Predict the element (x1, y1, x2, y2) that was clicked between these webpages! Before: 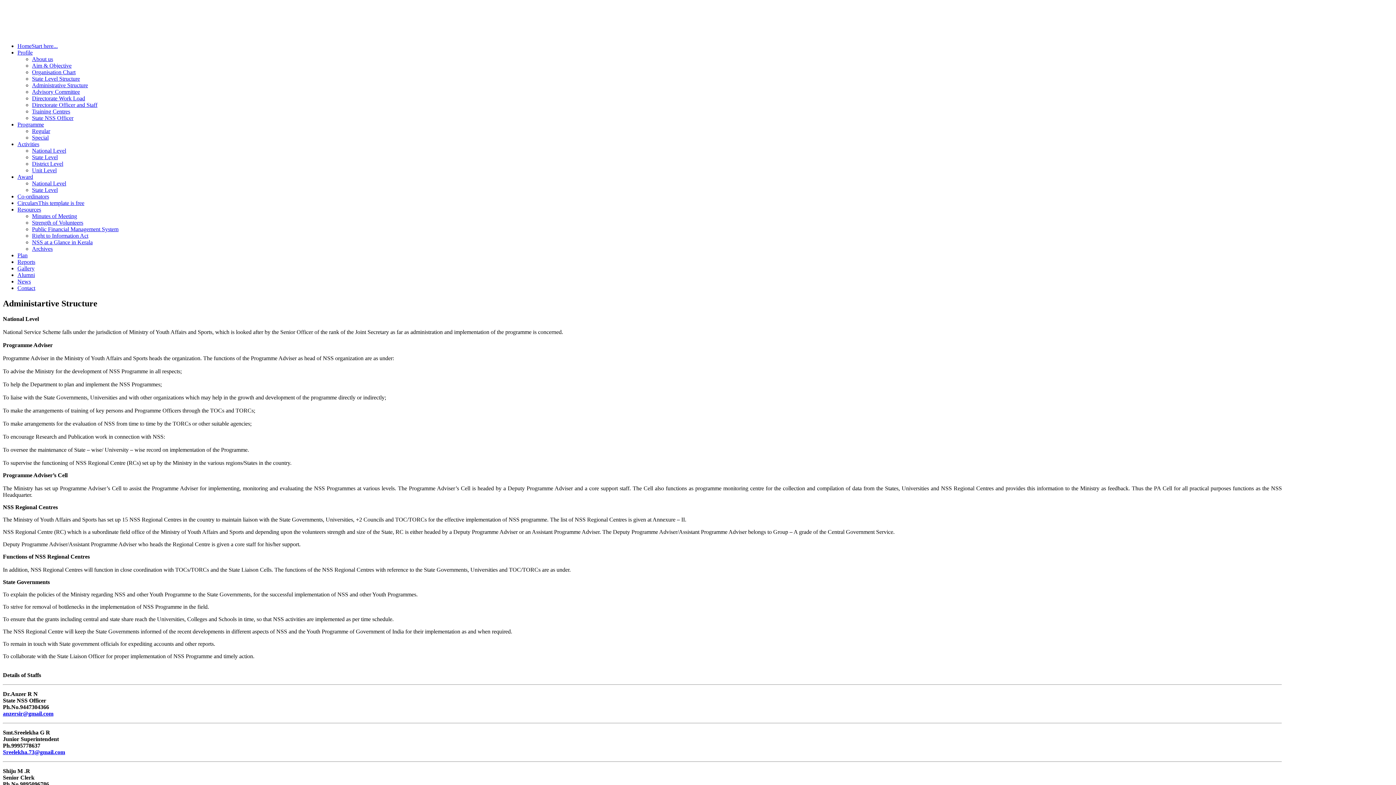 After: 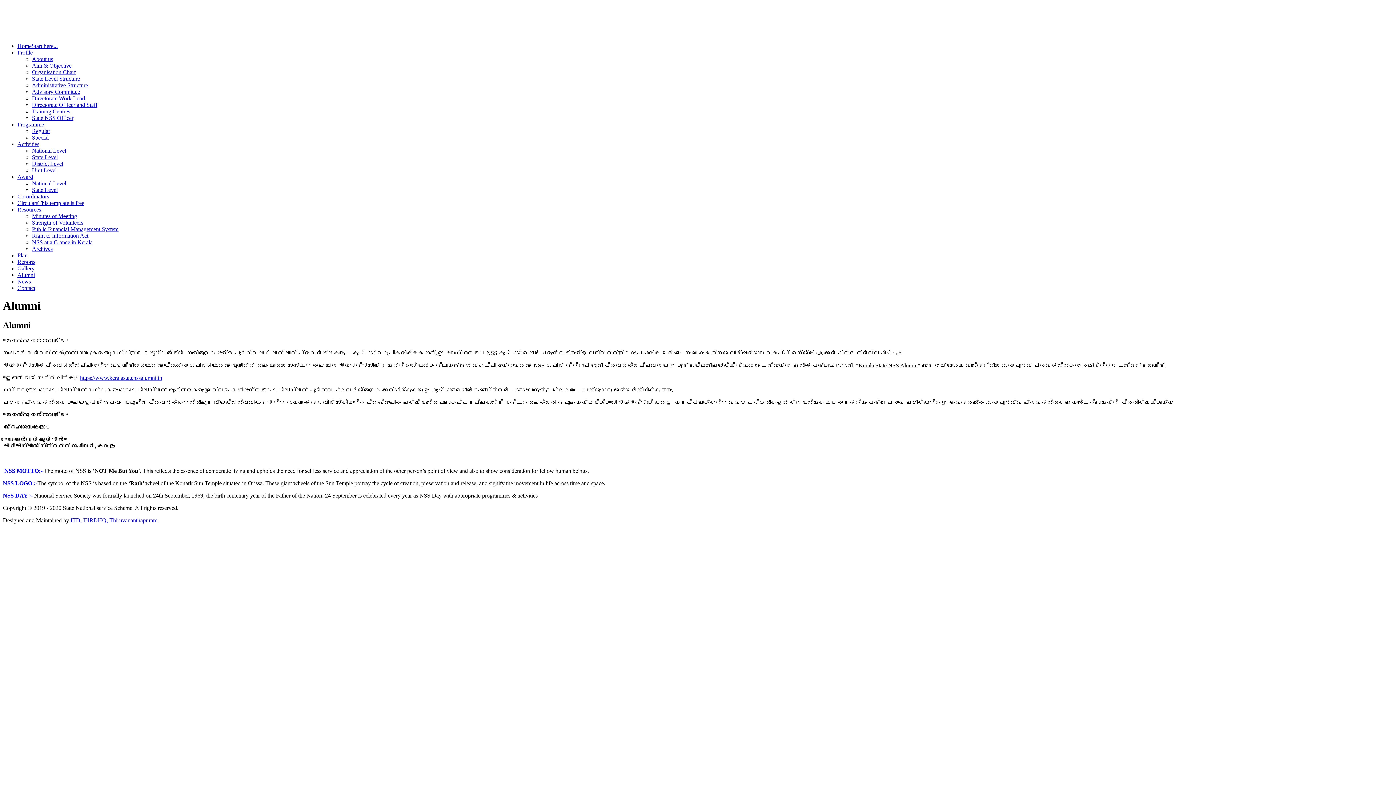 Action: bbox: (17, 272, 34, 278) label: Alumni